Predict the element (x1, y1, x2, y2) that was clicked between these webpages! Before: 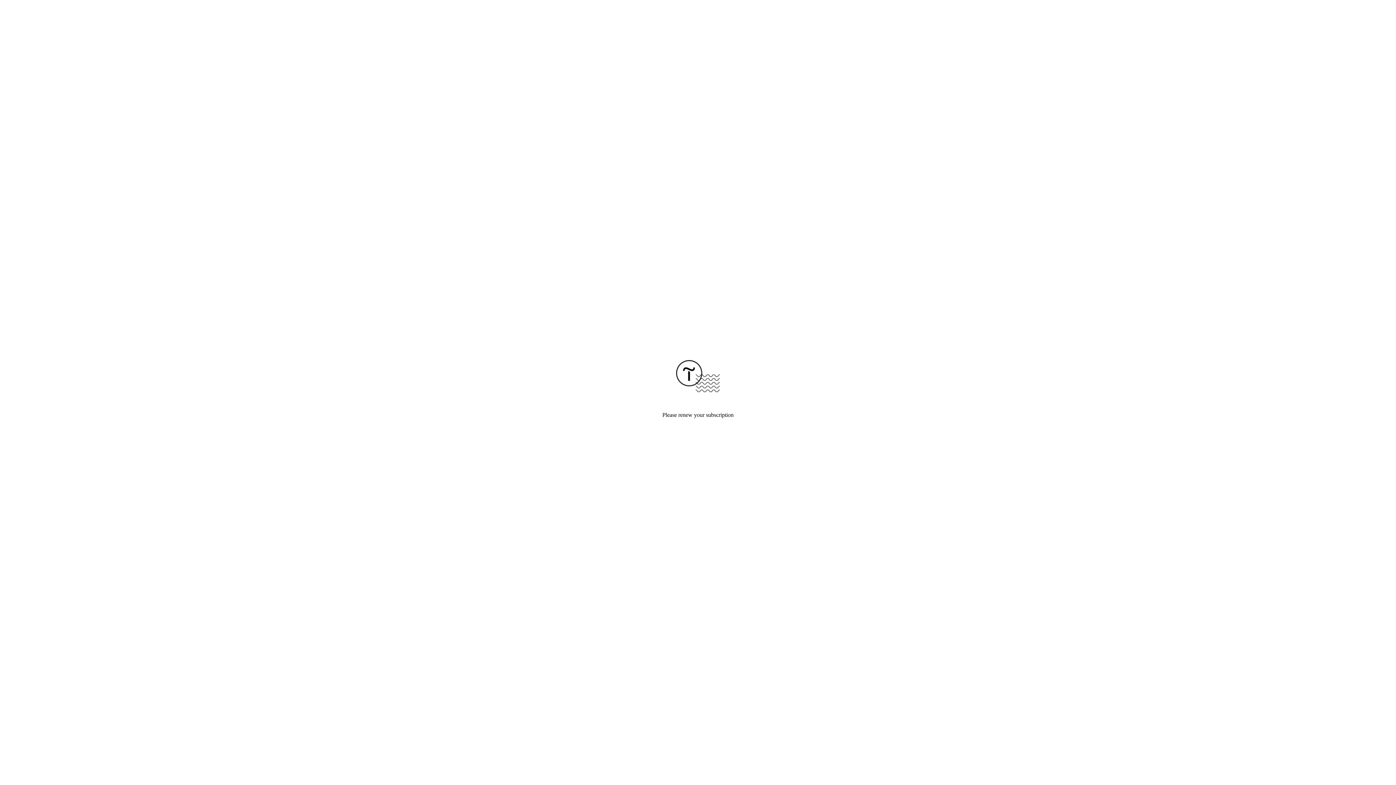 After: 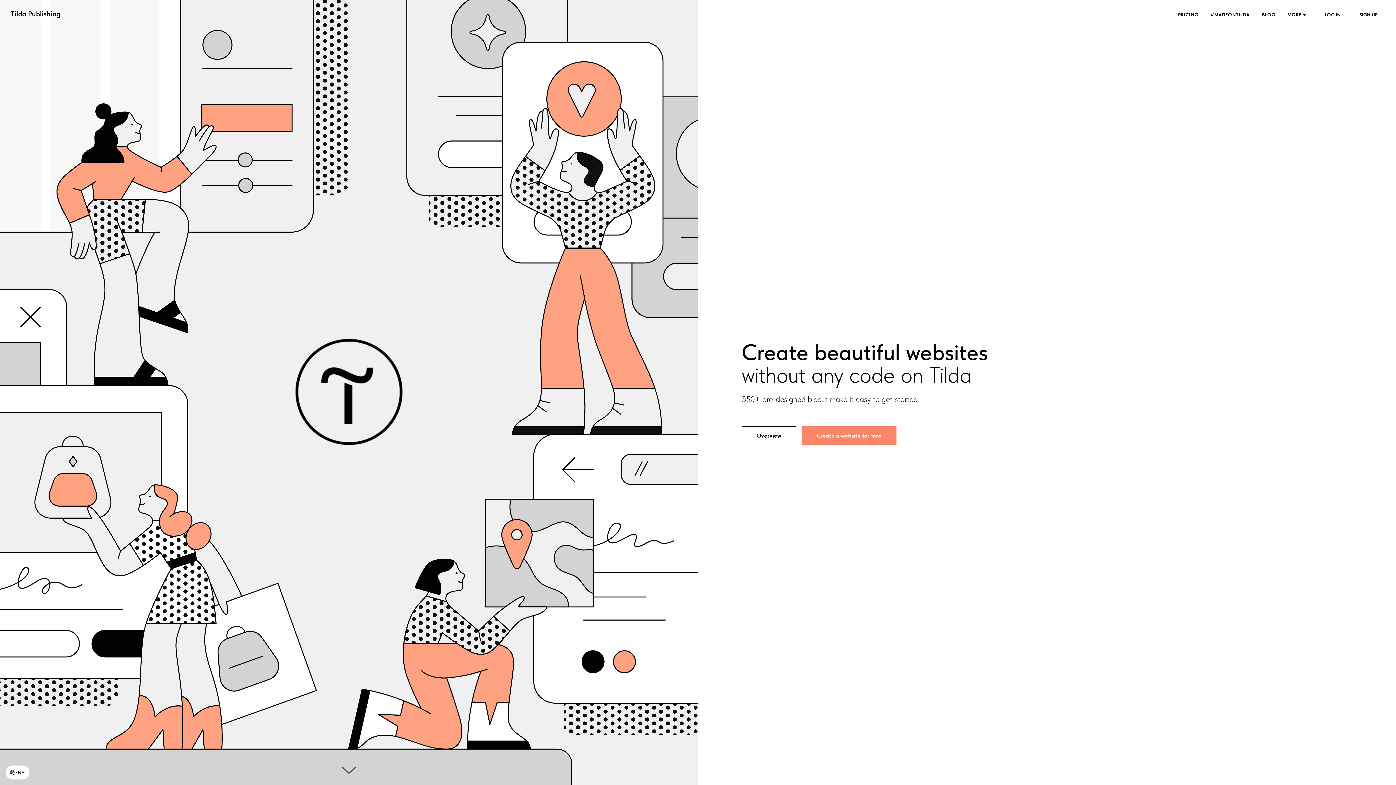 Action: bbox: (676, 387, 720, 393)